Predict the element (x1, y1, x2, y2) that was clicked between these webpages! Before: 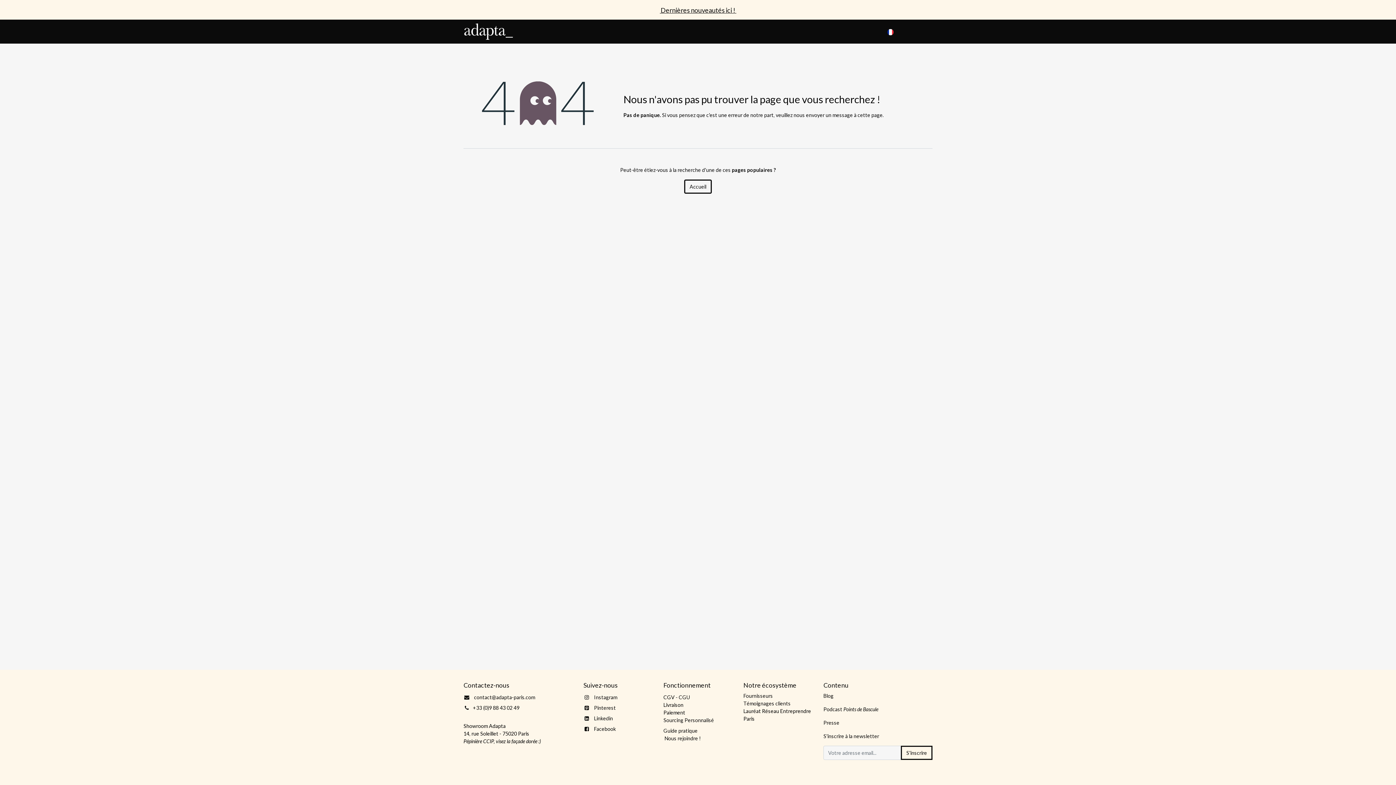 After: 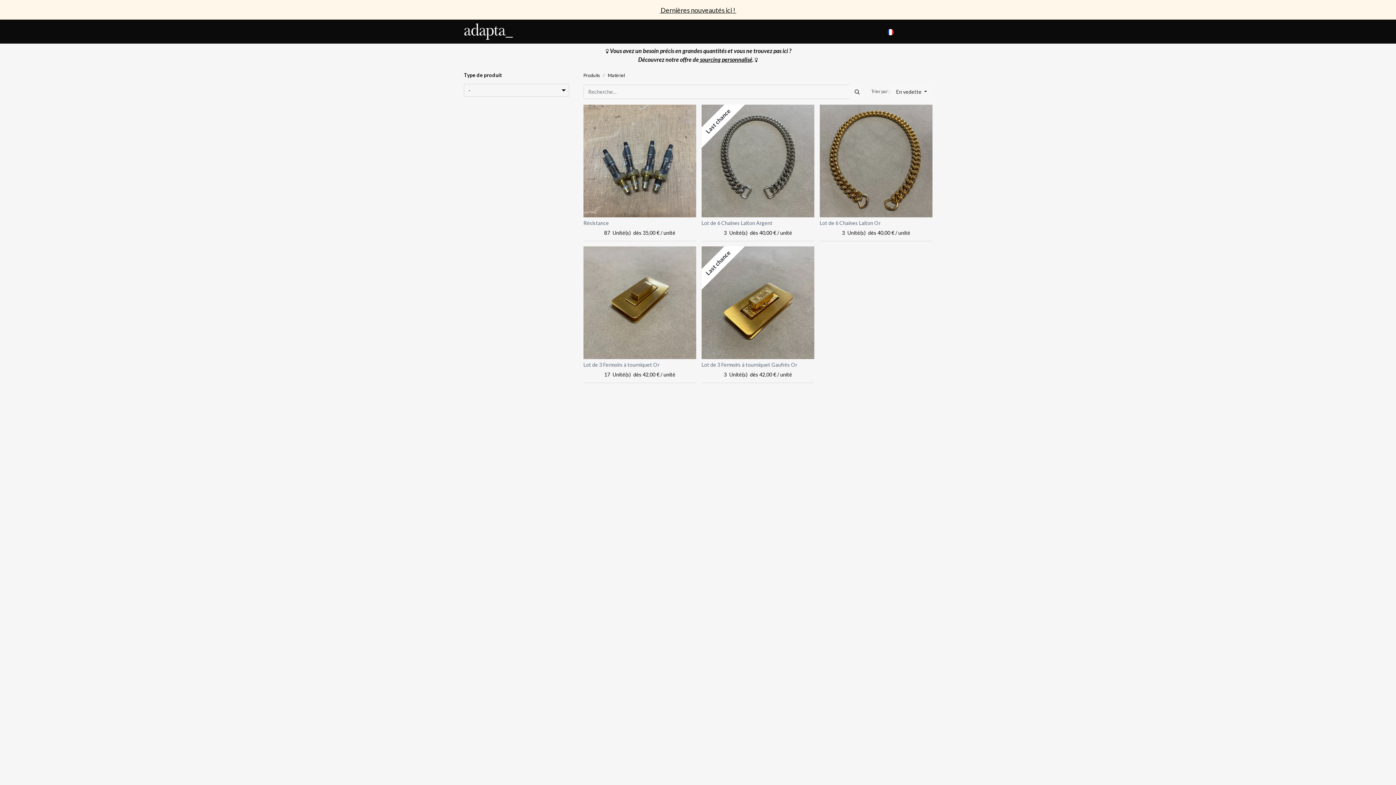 Action: bbox: (567, 24, 596, 39) label: Matériel